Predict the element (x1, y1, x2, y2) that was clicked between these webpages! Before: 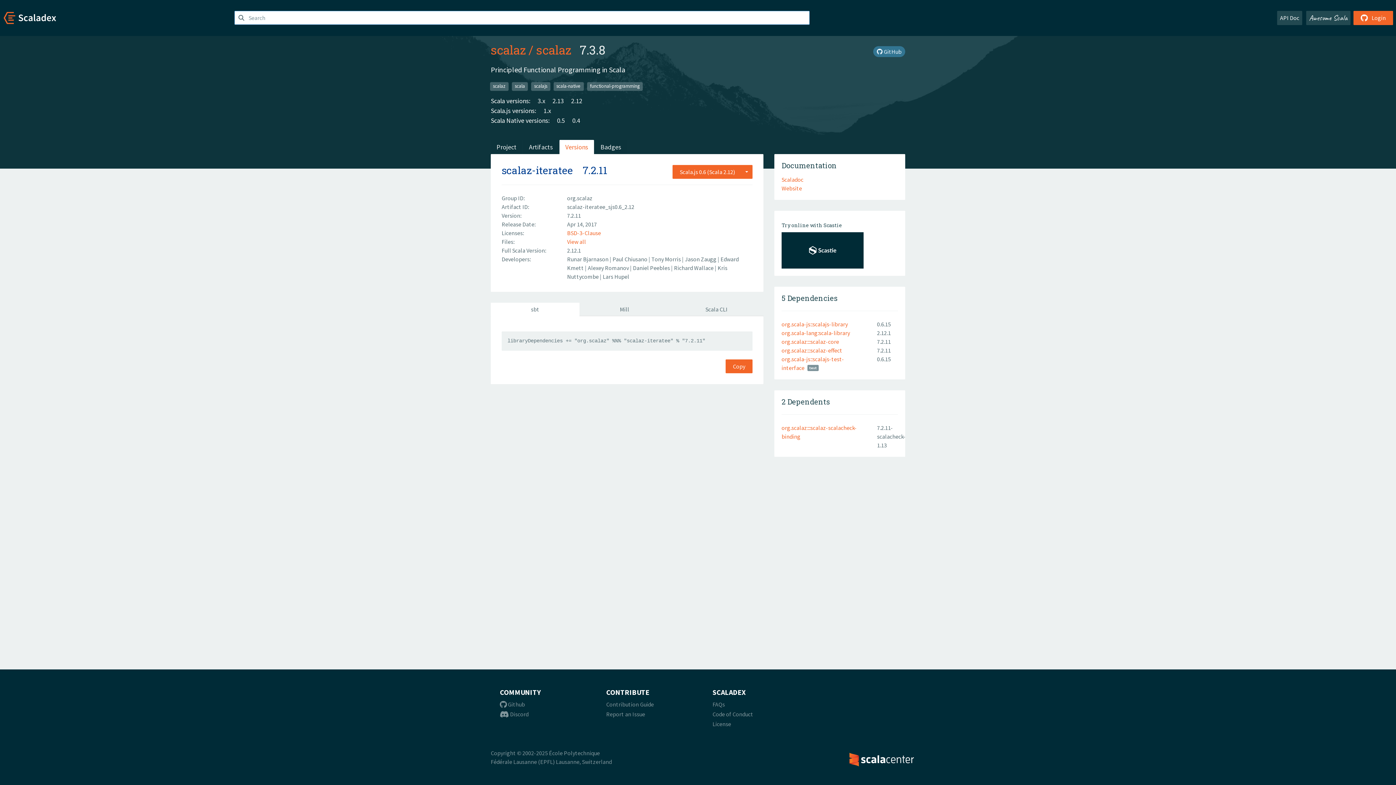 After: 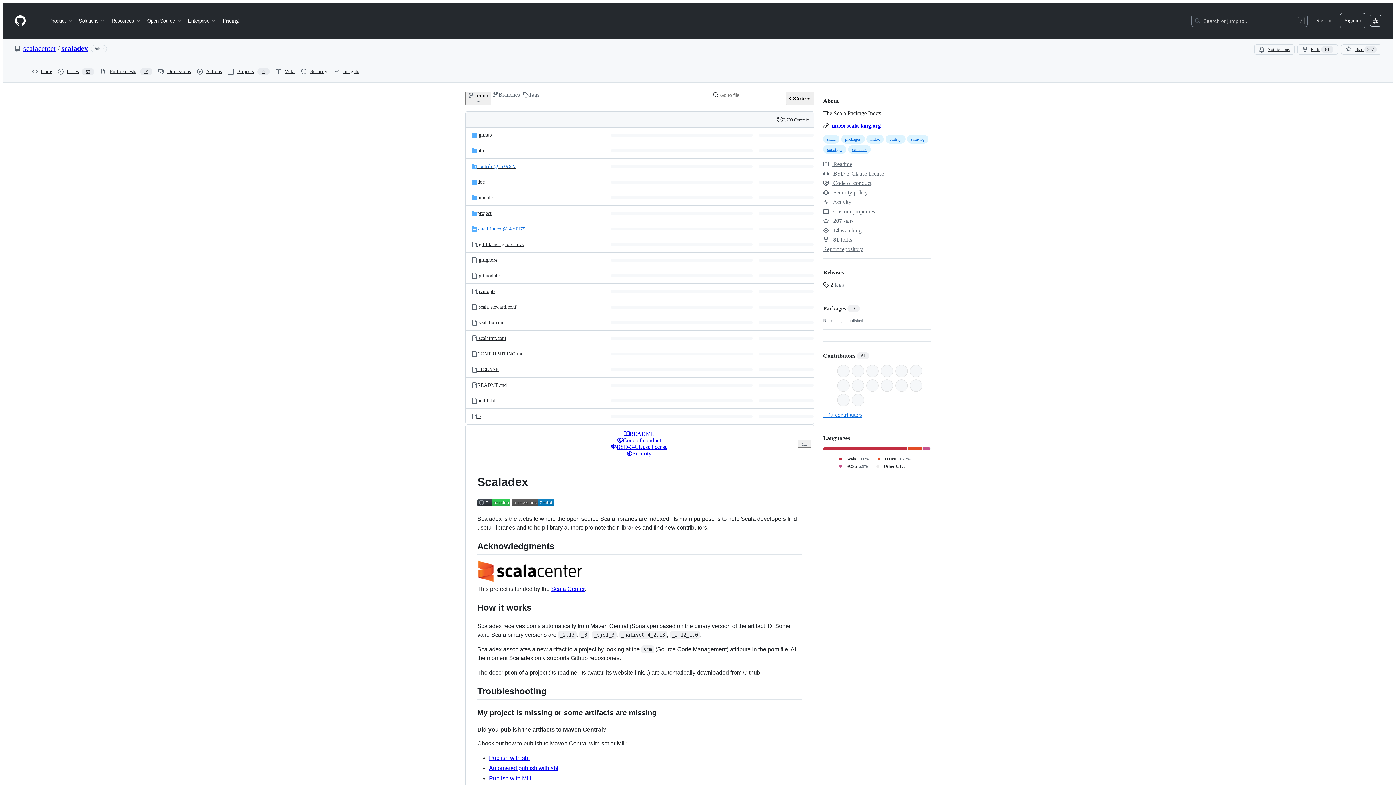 Action: bbox: (500, 701, 525, 708) label:  Github